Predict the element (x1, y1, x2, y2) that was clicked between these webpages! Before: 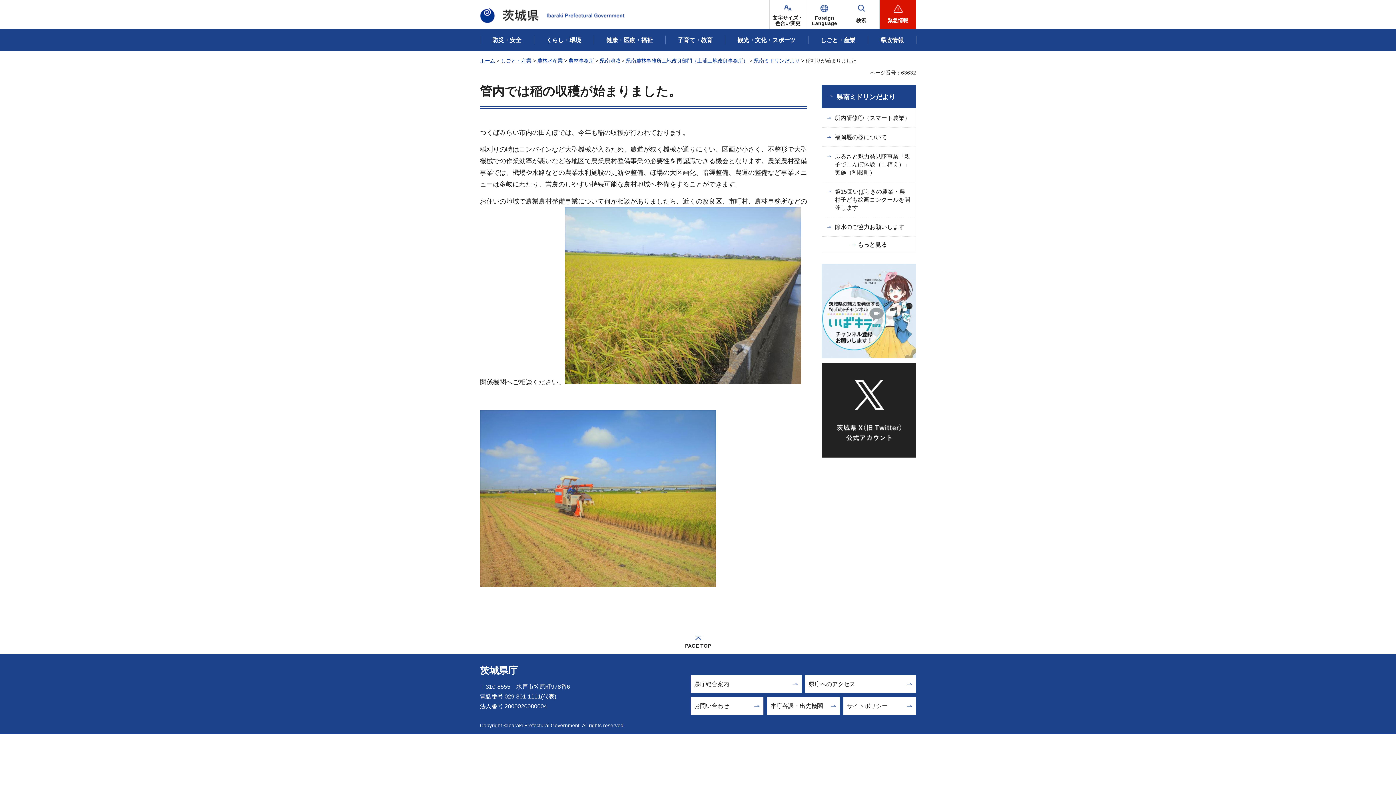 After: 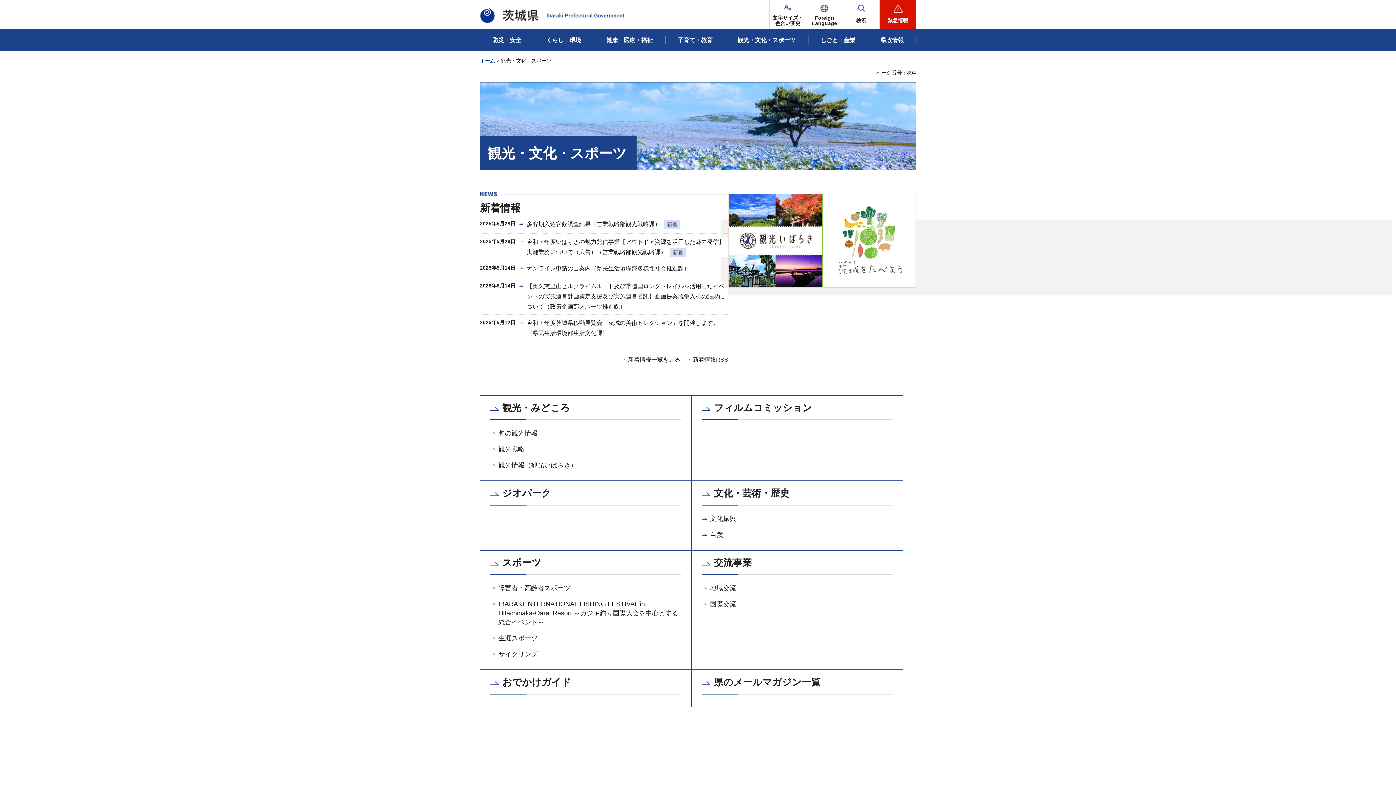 Action: label: 観光・文化・スポーツ bbox: (725, 31, 808, 48)